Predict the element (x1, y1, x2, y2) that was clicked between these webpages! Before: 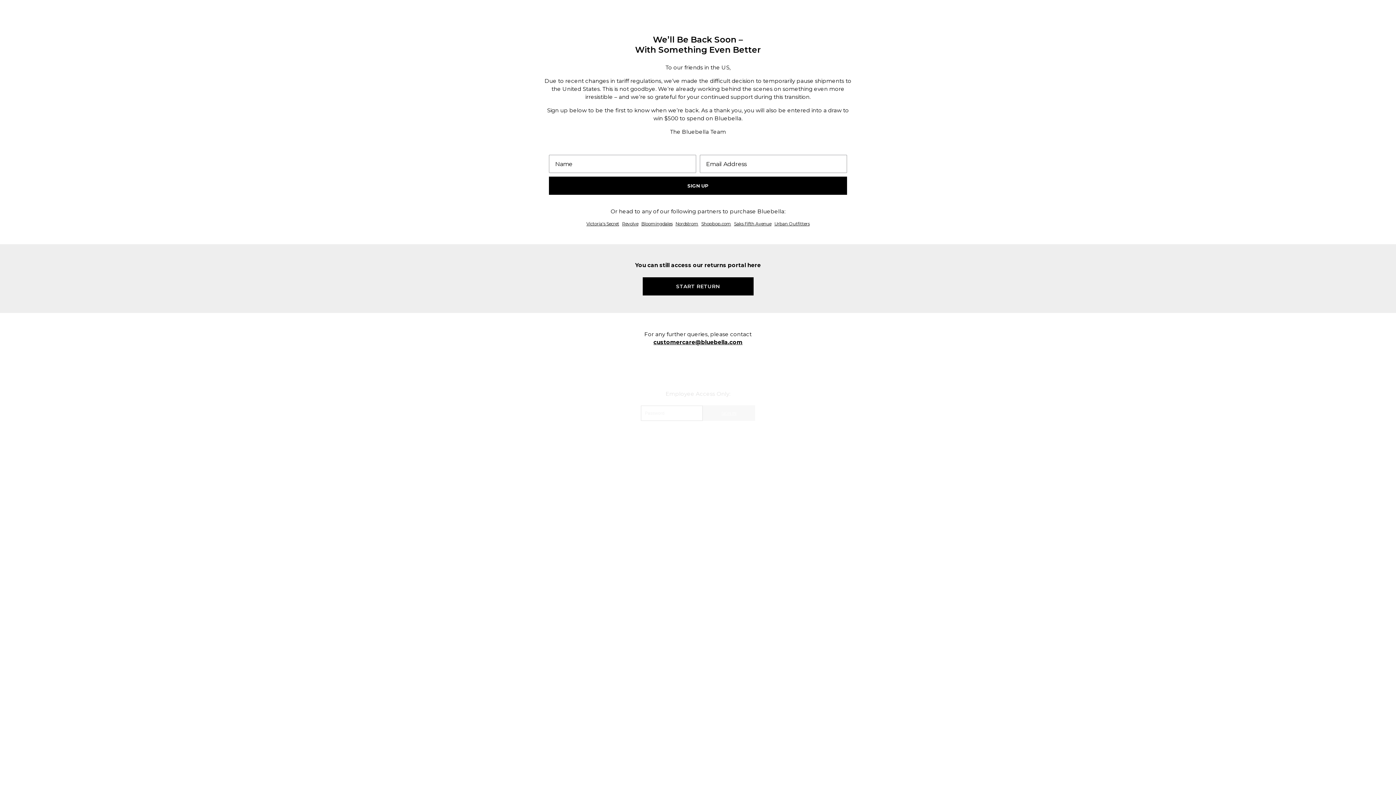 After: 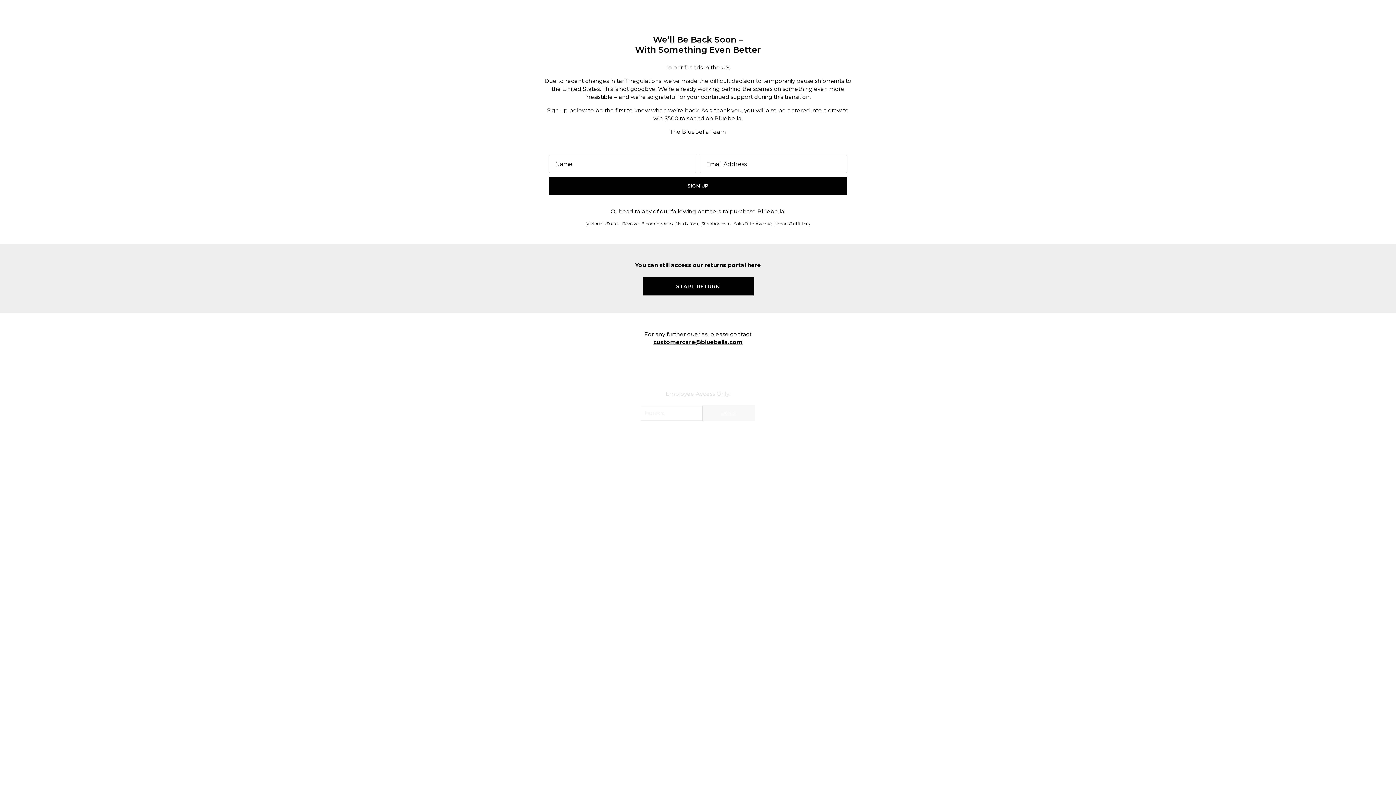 Action: label: Revolve bbox: (622, 221, 638, 226)